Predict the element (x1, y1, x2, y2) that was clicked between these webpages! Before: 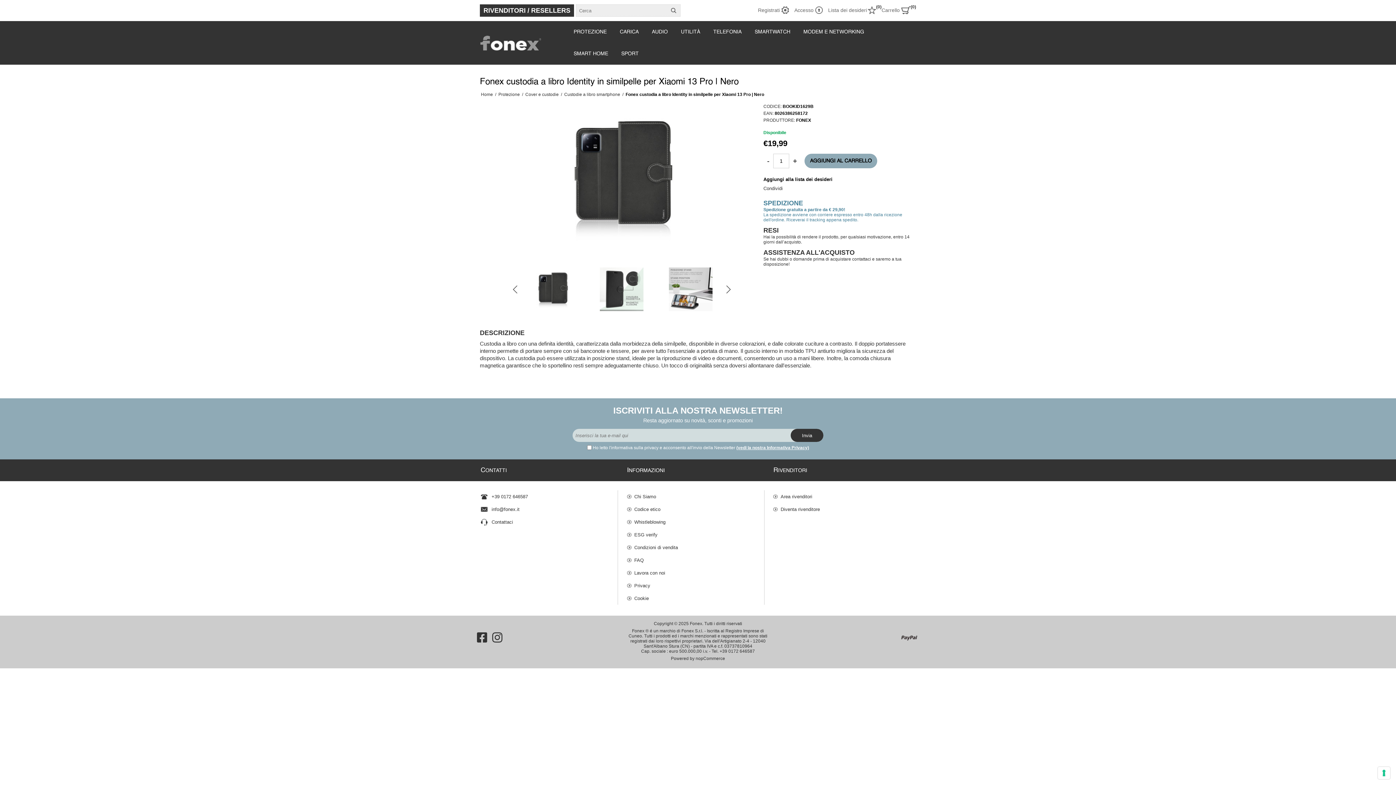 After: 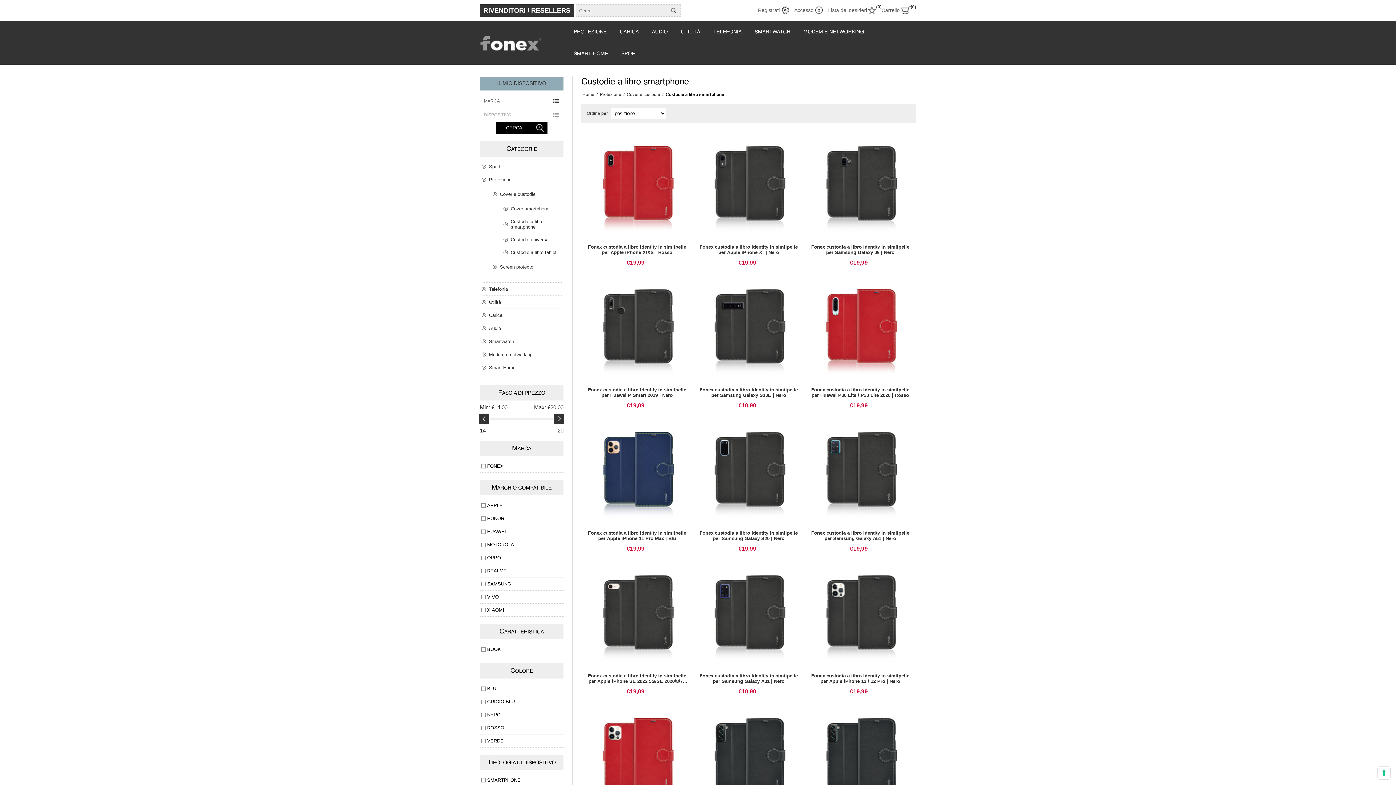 Action: bbox: (564, 88, 620, 100) label: Custodie a libro smartphone